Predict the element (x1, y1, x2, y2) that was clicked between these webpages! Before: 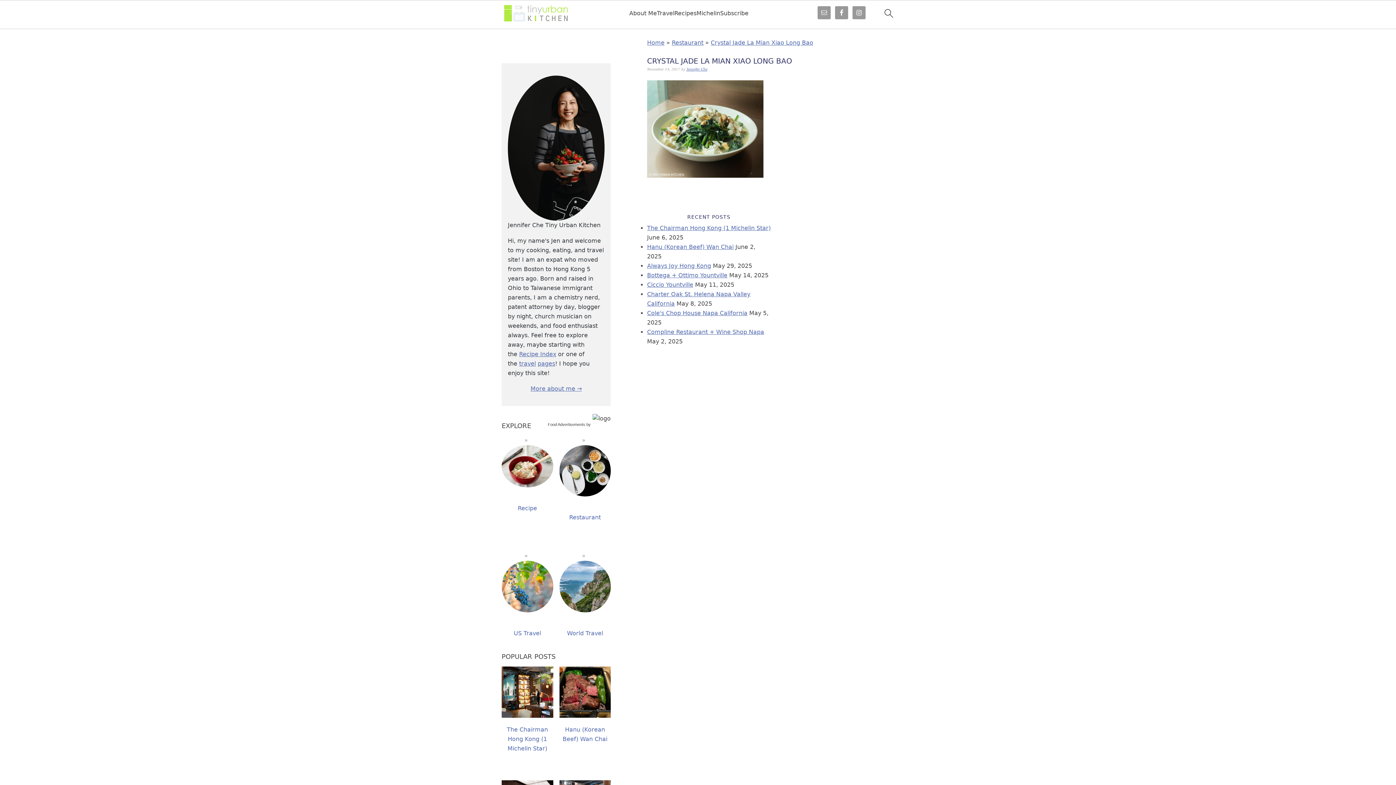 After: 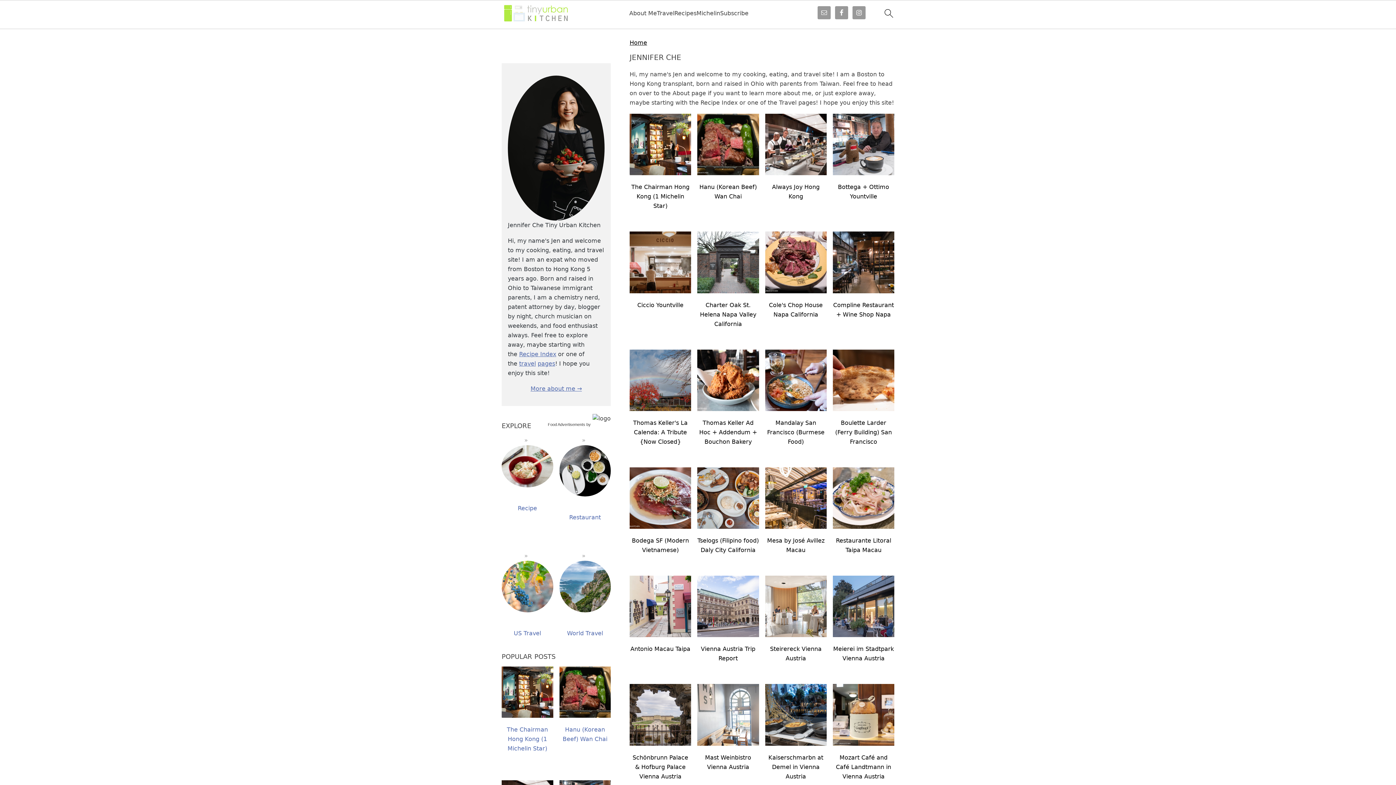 Action: label: Jennifer Che bbox: (686, 66, 707, 71)